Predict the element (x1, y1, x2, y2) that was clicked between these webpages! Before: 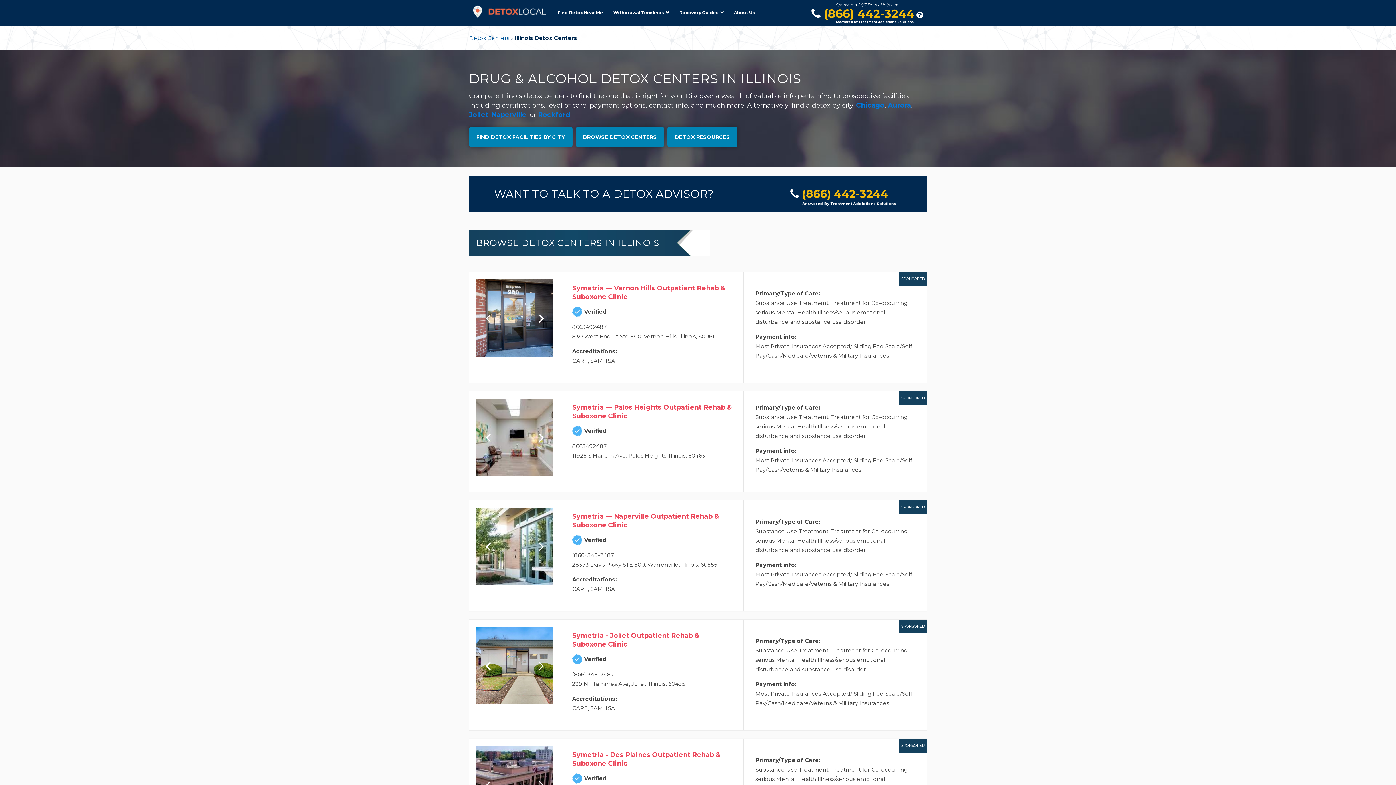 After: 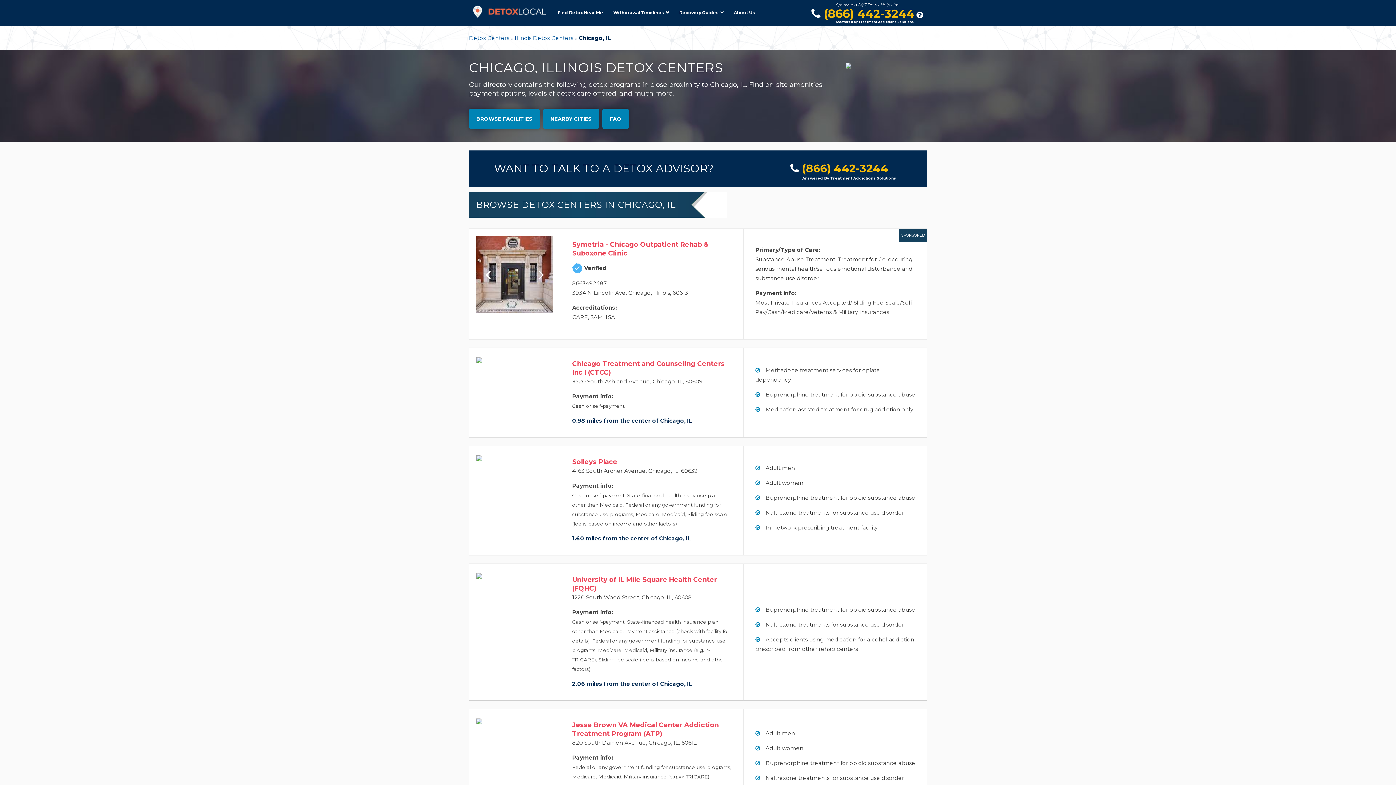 Action: label: Chicago bbox: (856, 101, 884, 109)